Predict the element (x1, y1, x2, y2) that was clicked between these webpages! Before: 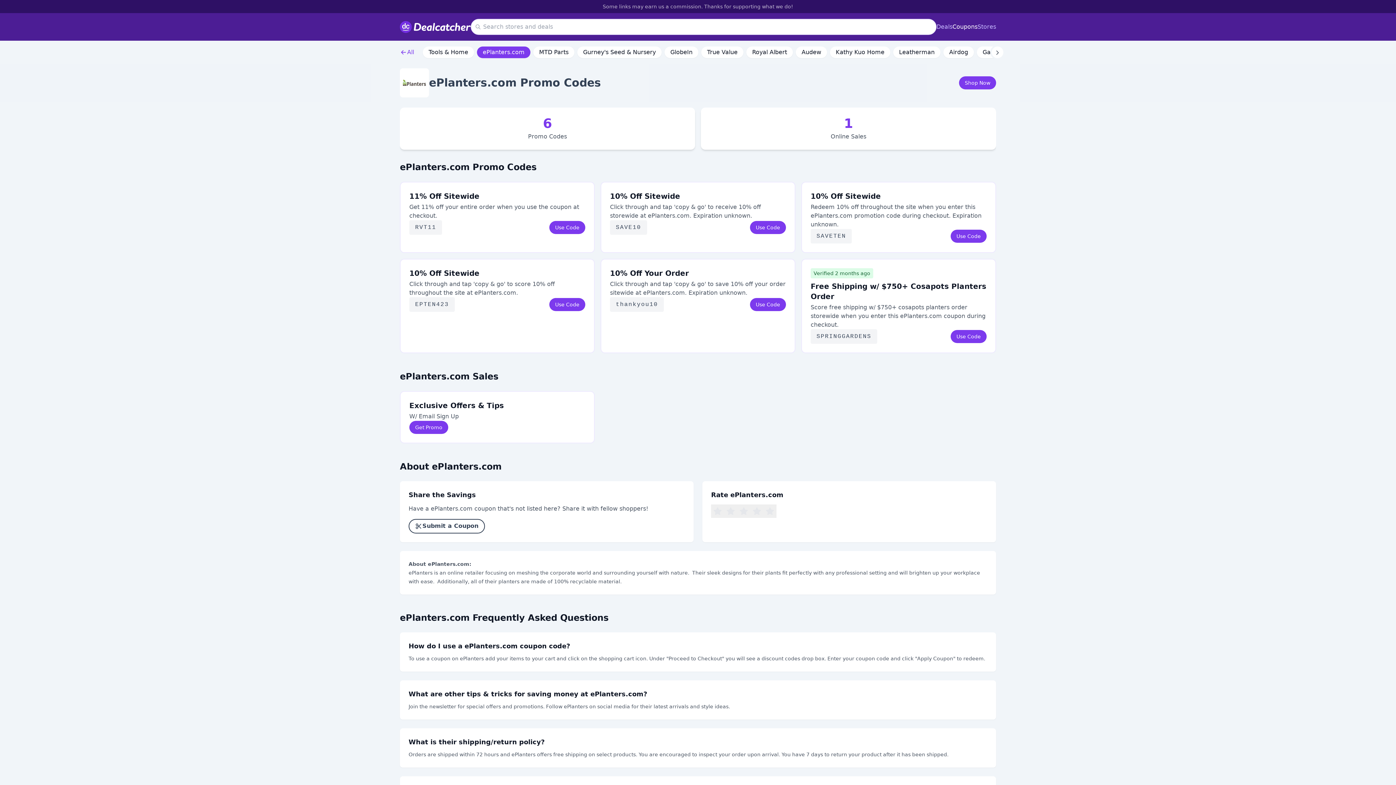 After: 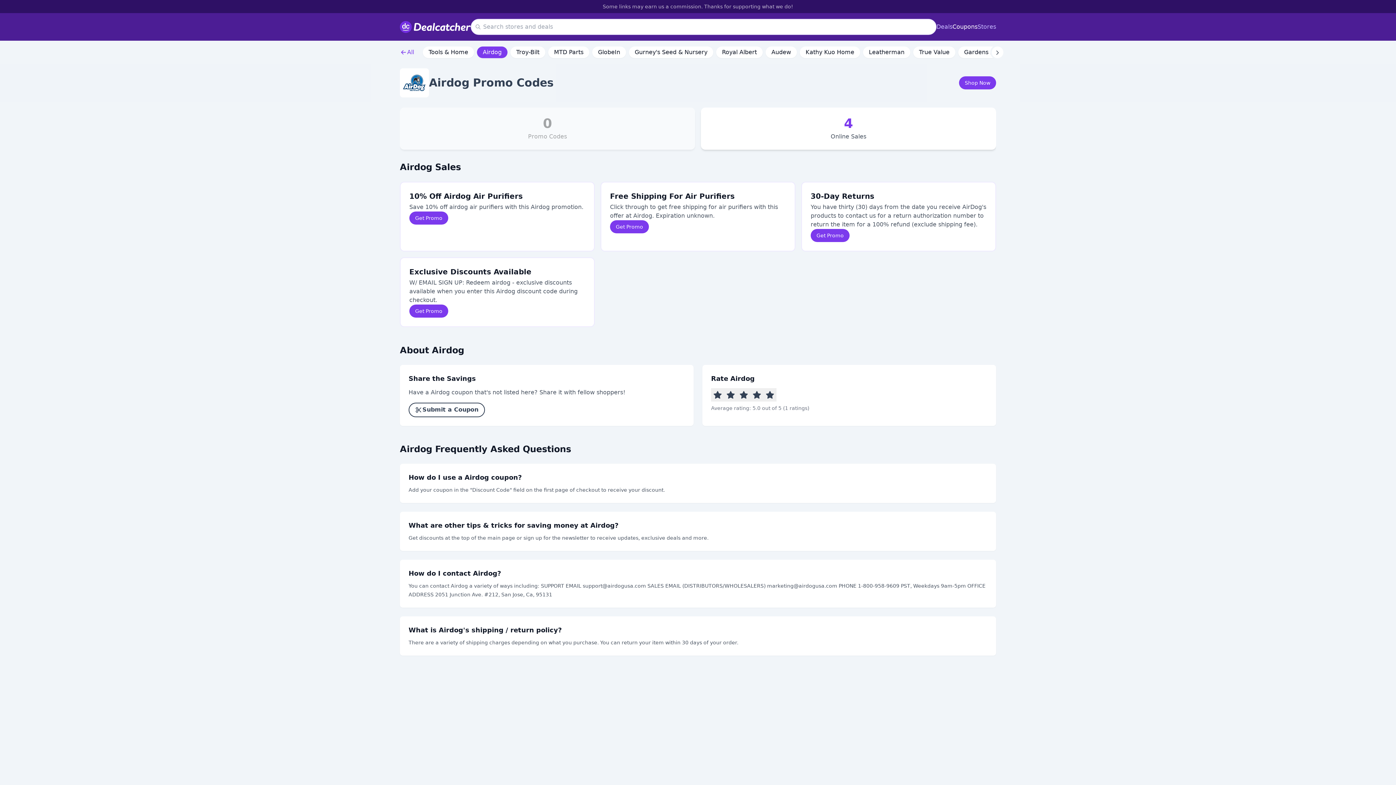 Action: bbox: (943, 46, 974, 58) label: Airdog